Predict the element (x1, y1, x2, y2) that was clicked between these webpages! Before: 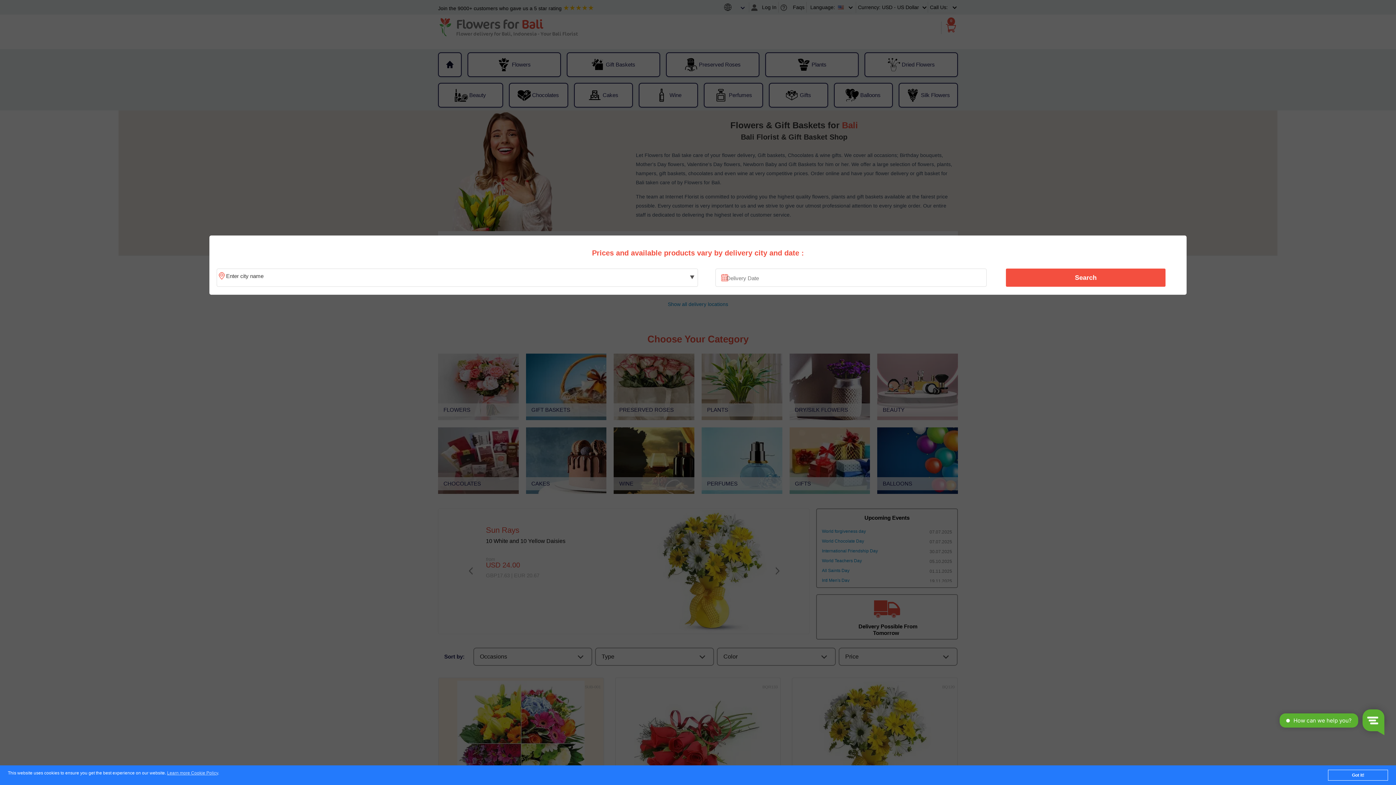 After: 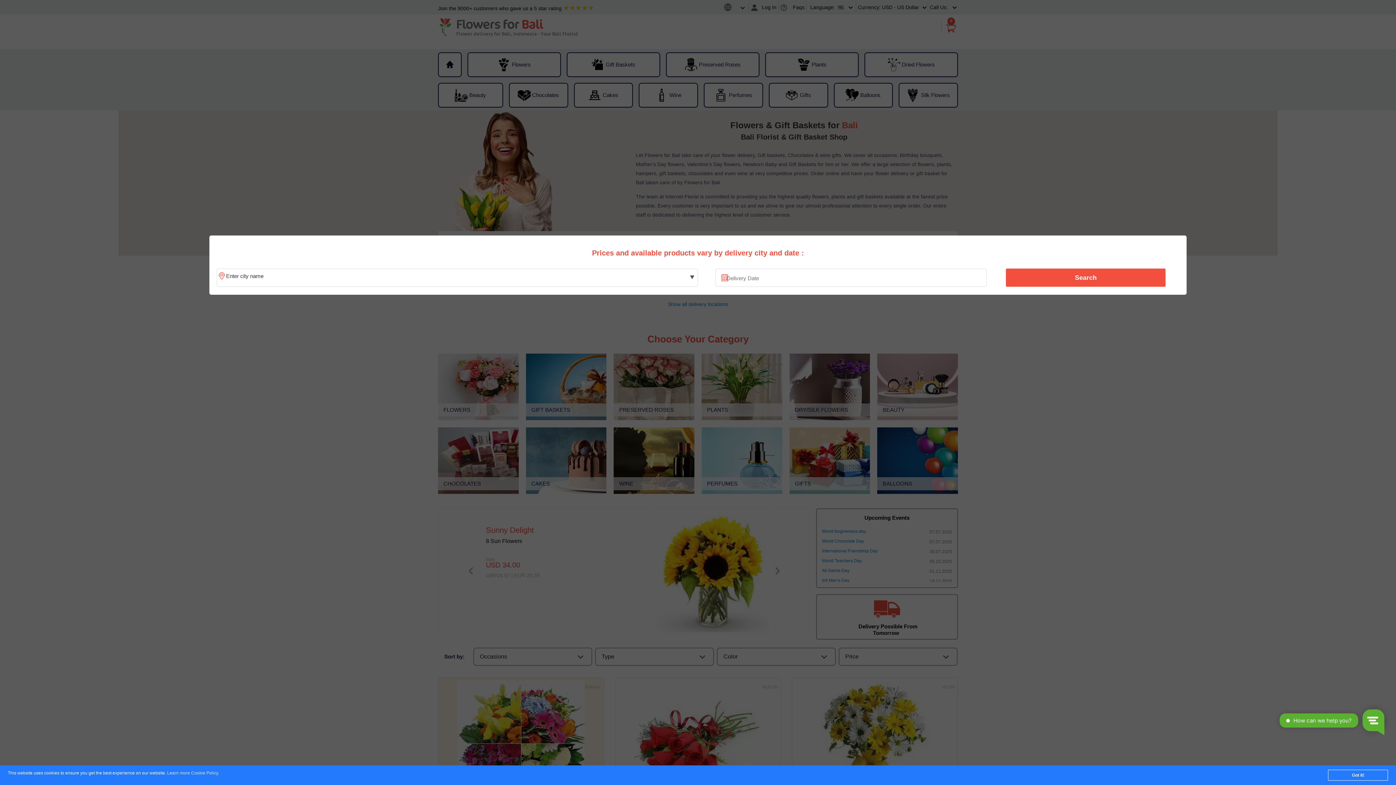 Action: bbox: (167, 771, 218, 776) label: Learn more Cookie Policy